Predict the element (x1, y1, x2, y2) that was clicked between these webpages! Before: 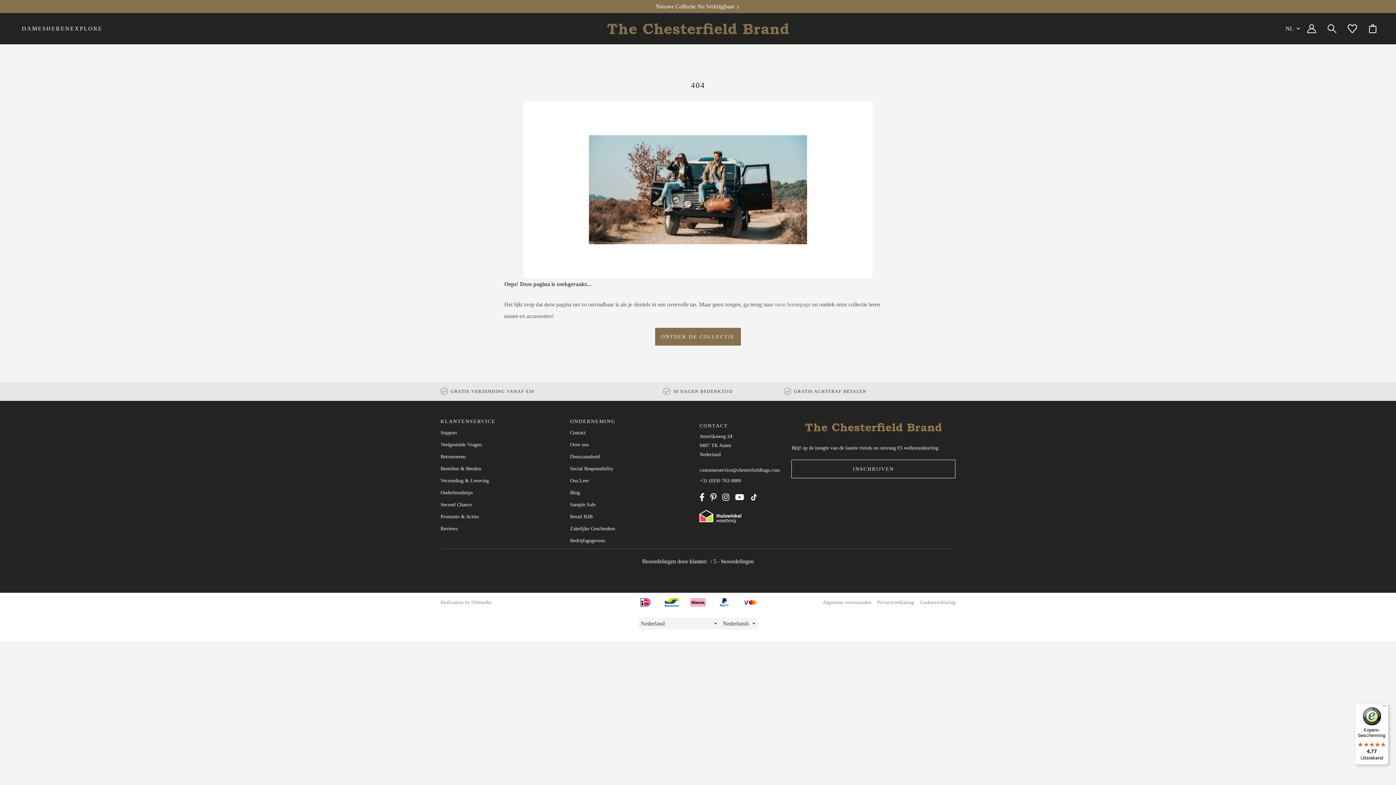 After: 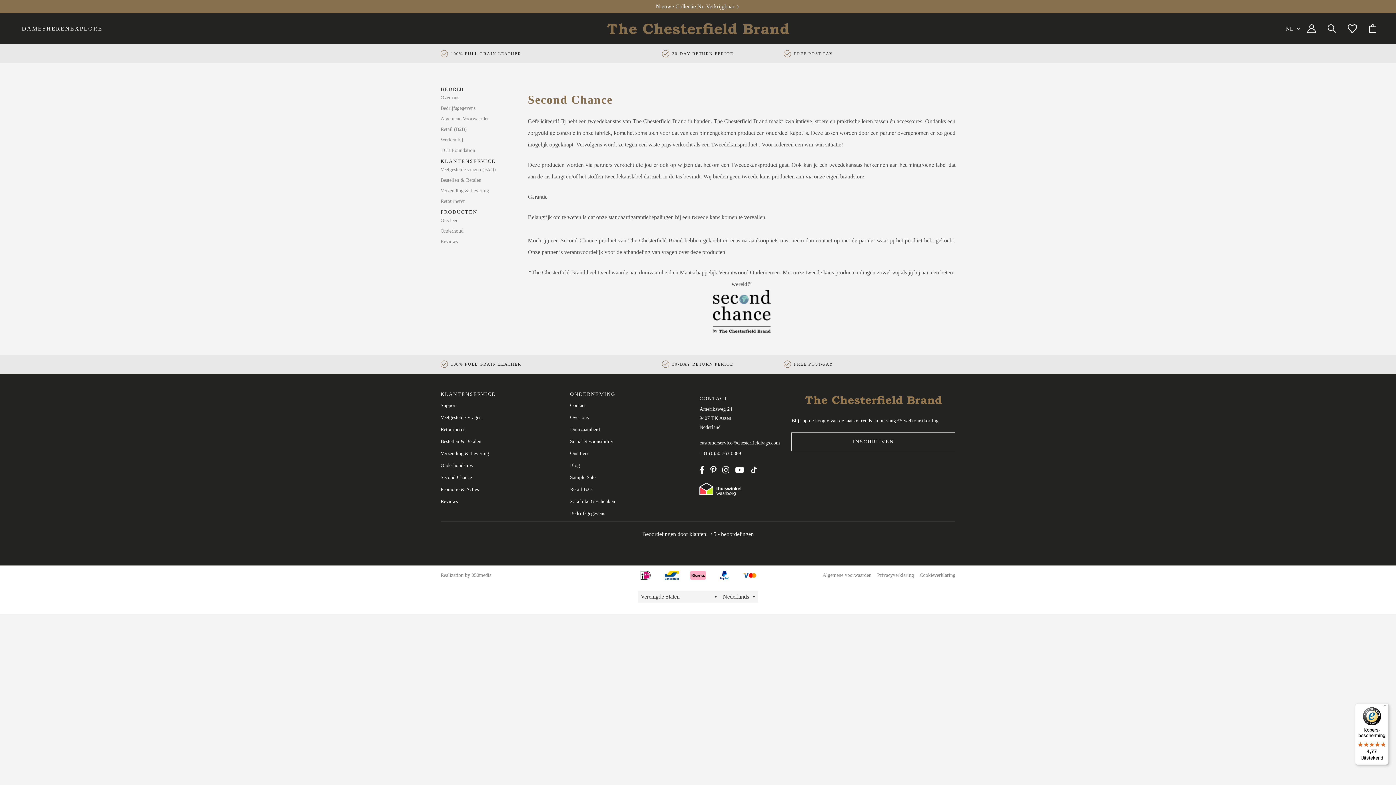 Action: bbox: (440, 501, 472, 508) label: Second Chance